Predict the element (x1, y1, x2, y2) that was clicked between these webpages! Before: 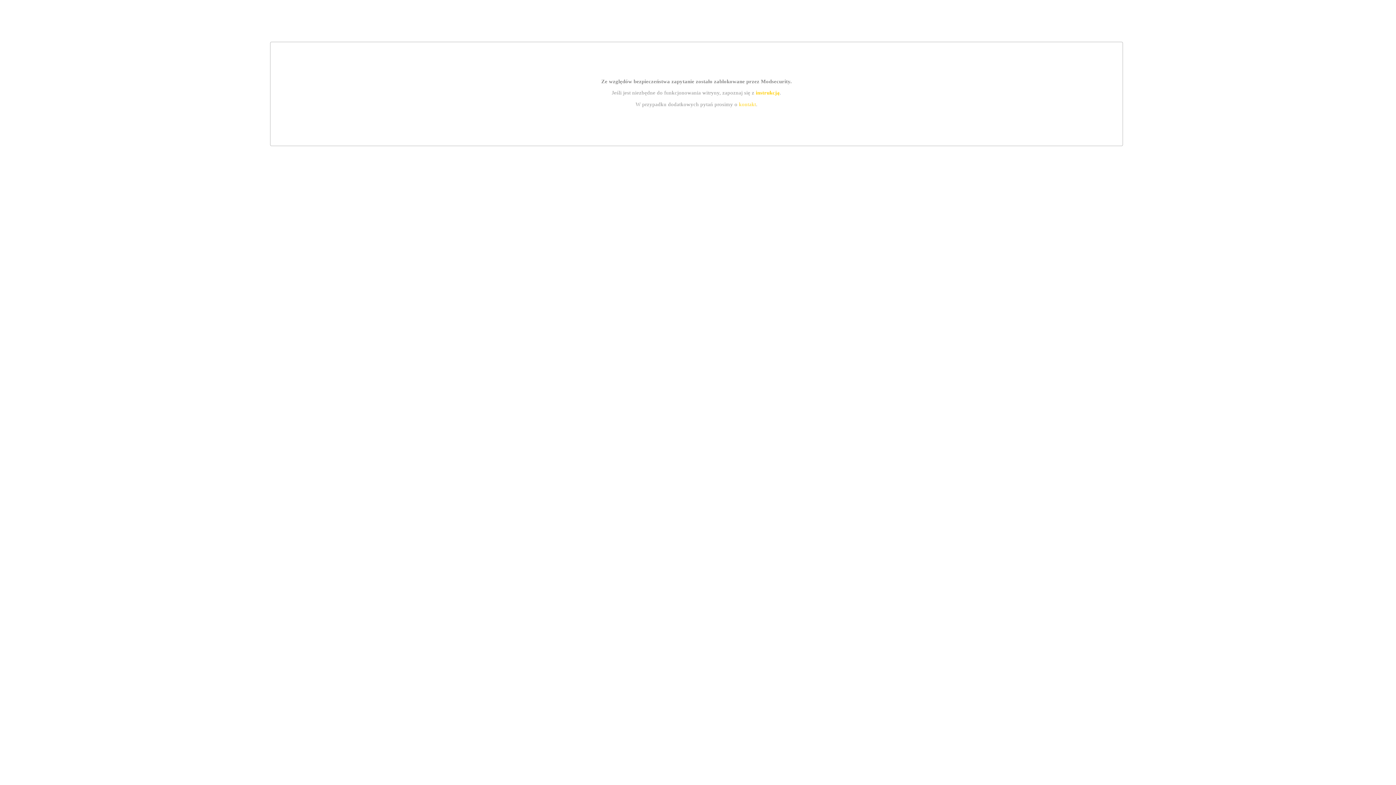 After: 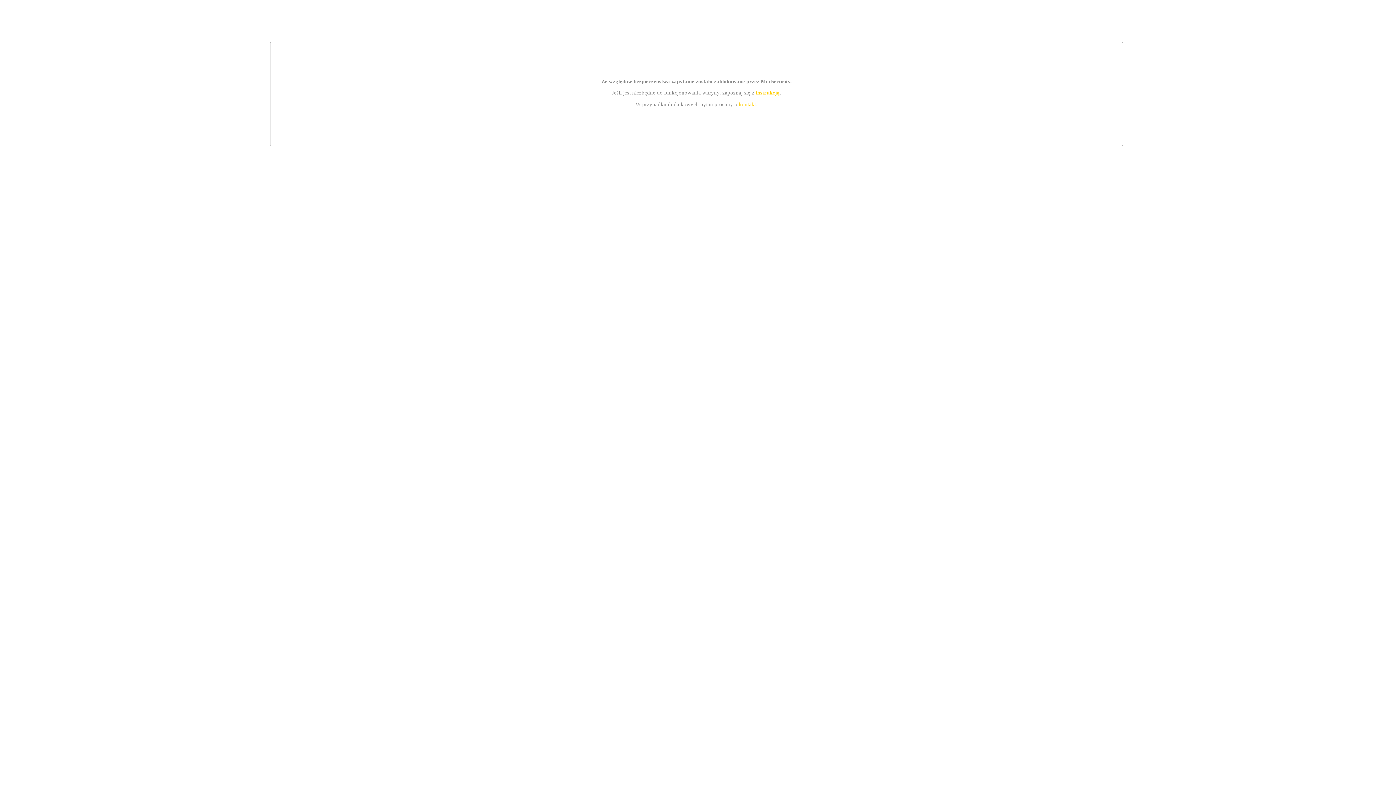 Action: bbox: (755, 89, 779, 95) label: instrukcją